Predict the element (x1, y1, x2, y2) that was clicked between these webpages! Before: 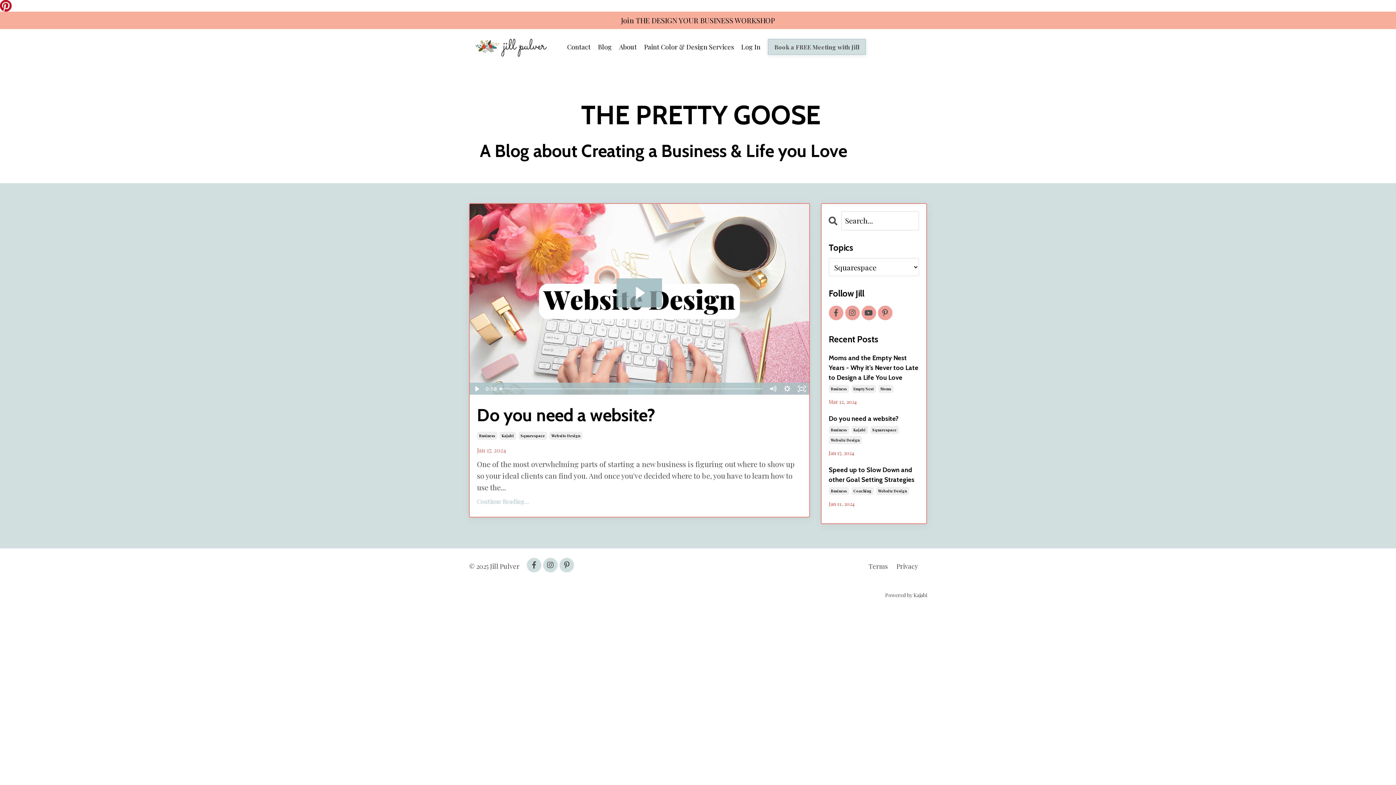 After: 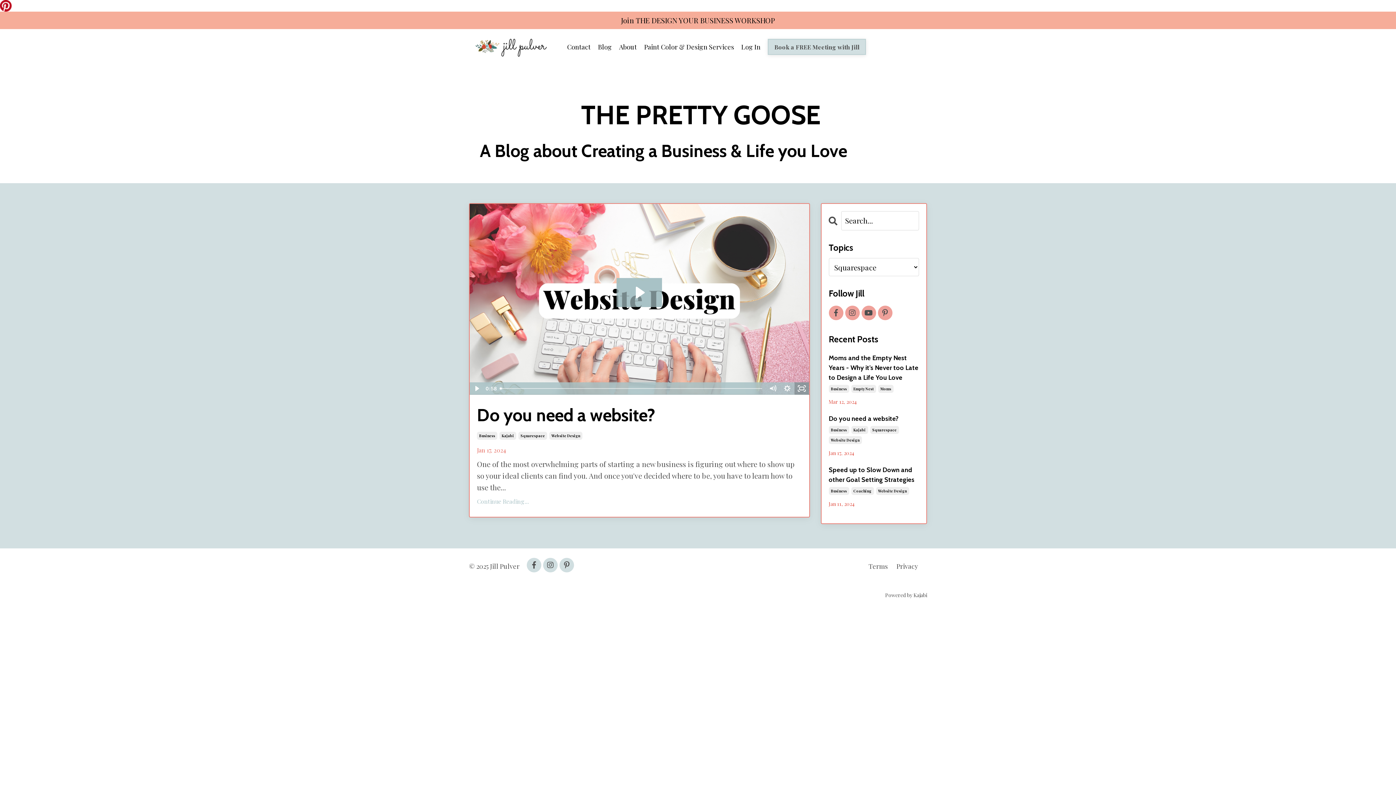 Action: label: Fullscreen bbox: (794, 382, 809, 395)